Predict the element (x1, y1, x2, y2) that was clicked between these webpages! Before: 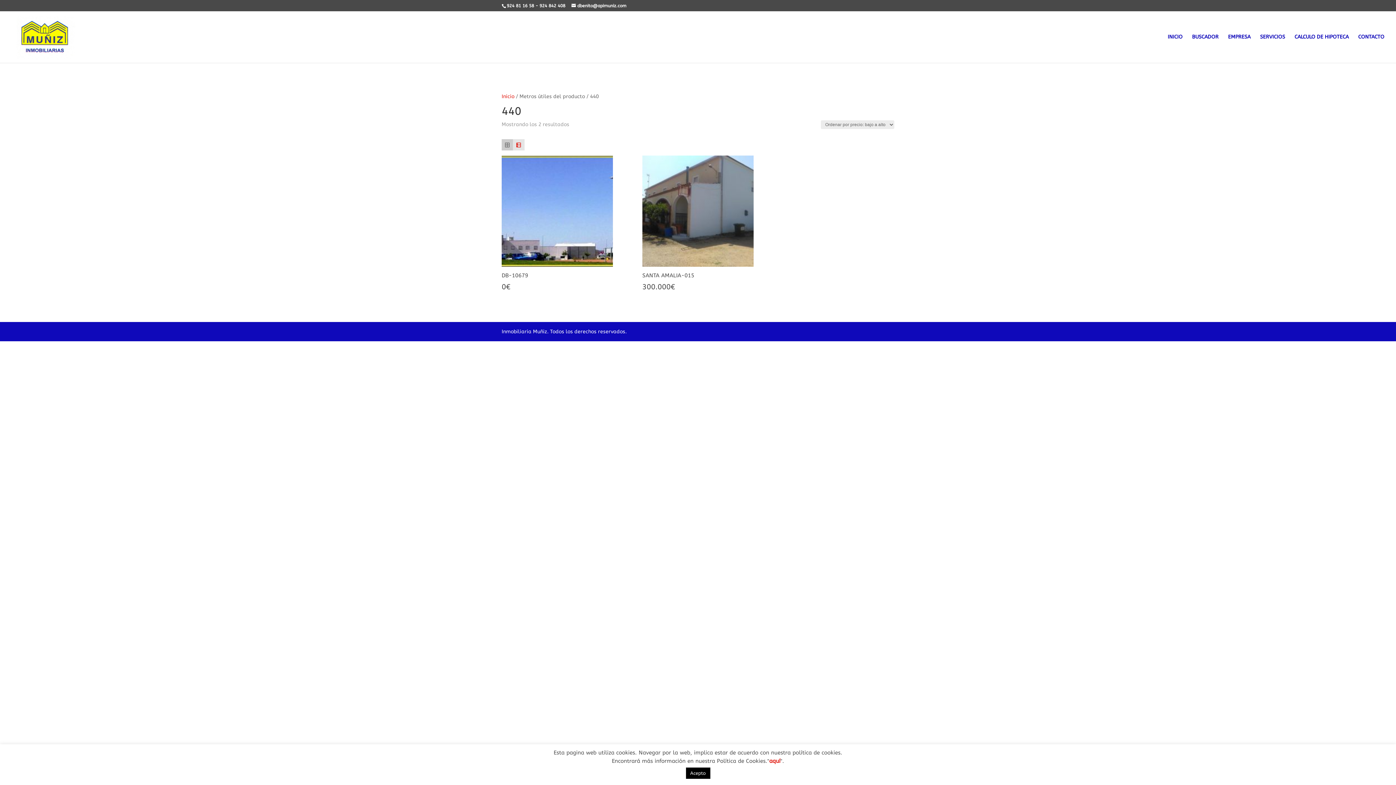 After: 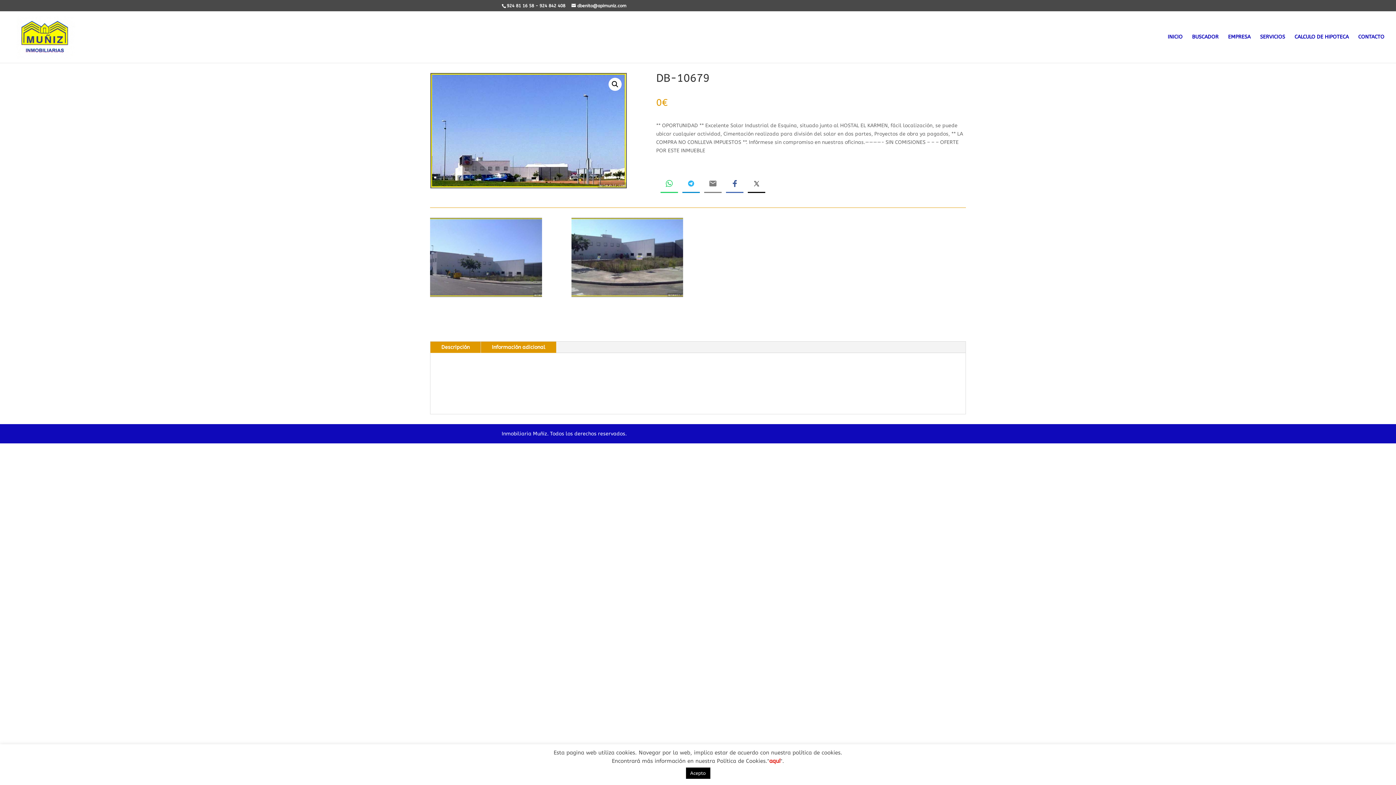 Action: bbox: (501, 155, 613, 293) label: DB-10679
0€